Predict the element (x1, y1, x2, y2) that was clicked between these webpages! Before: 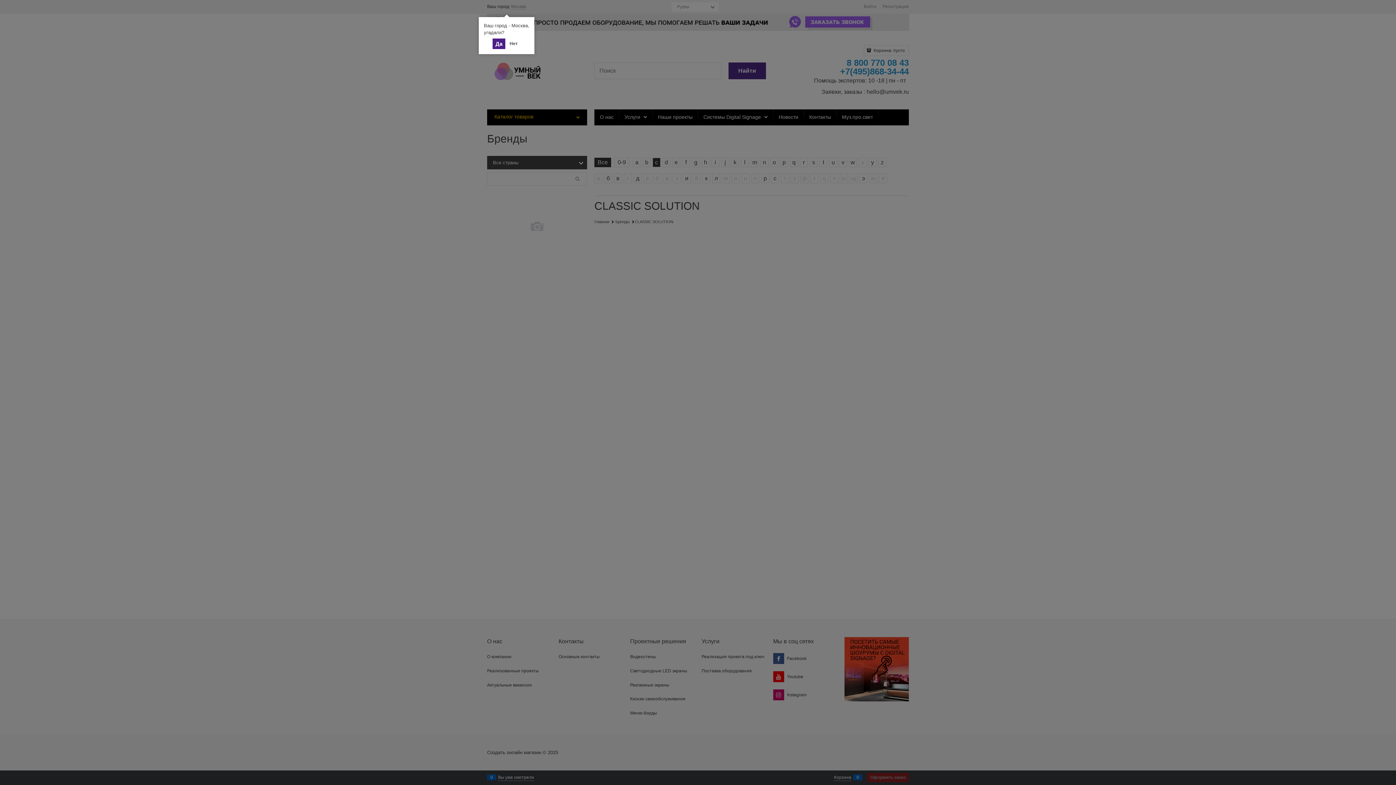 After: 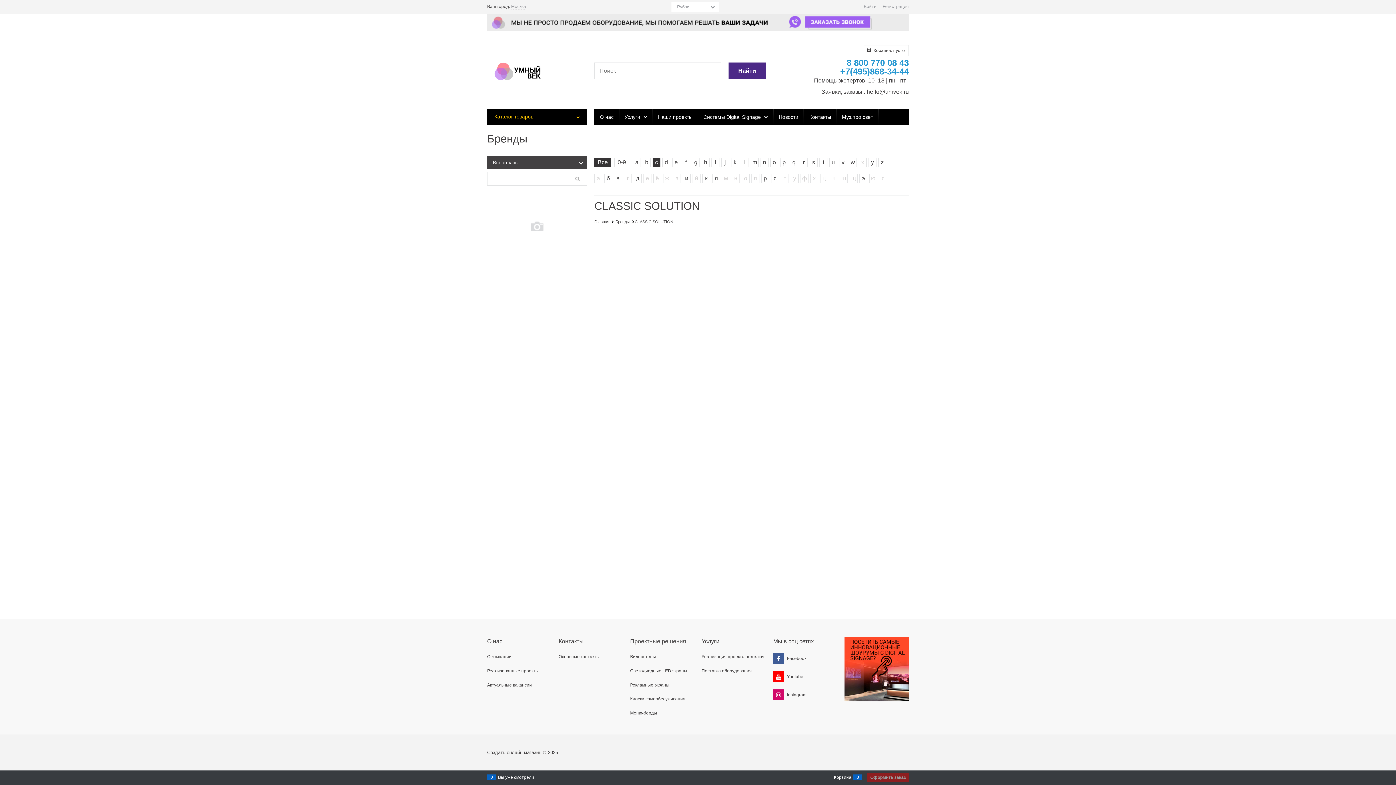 Action: label: Да bbox: (492, 38, 505, 49)